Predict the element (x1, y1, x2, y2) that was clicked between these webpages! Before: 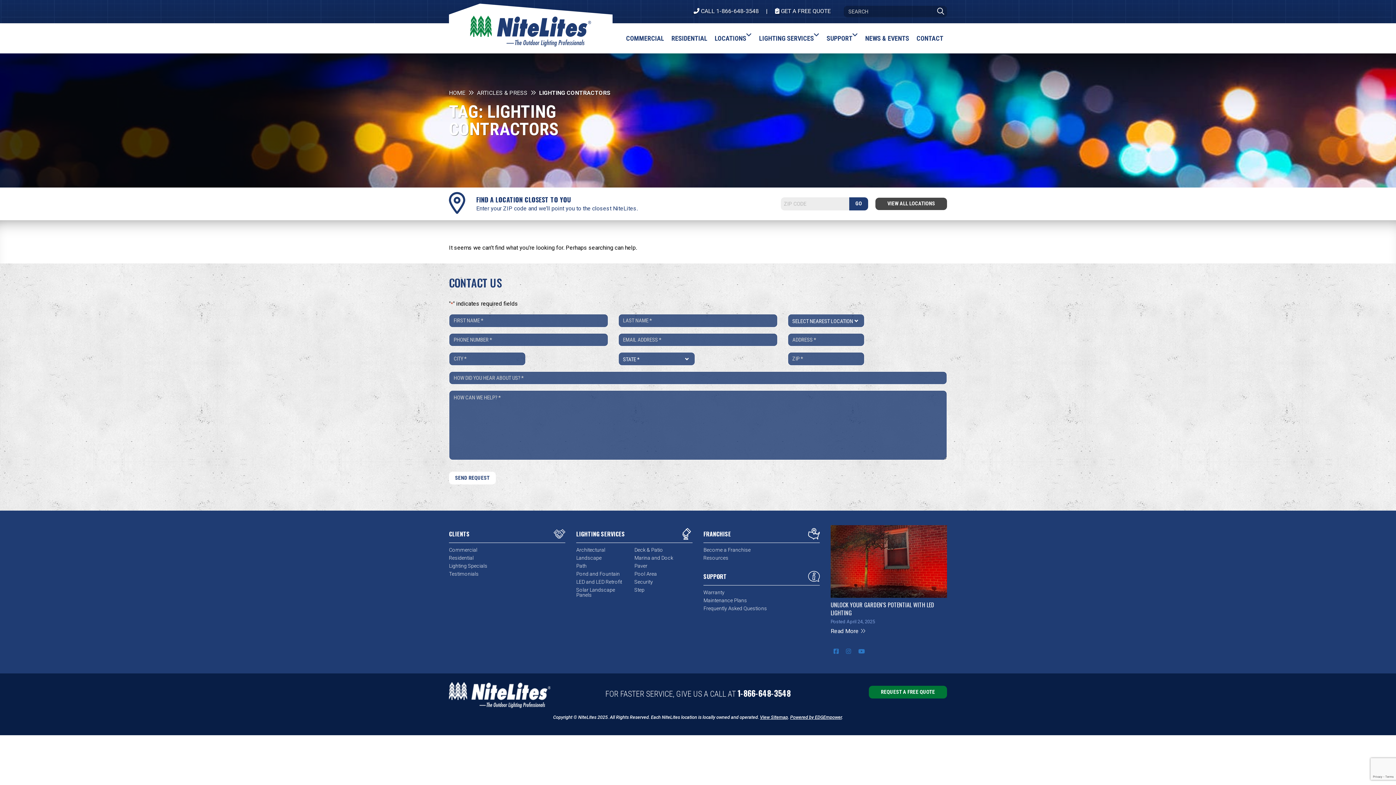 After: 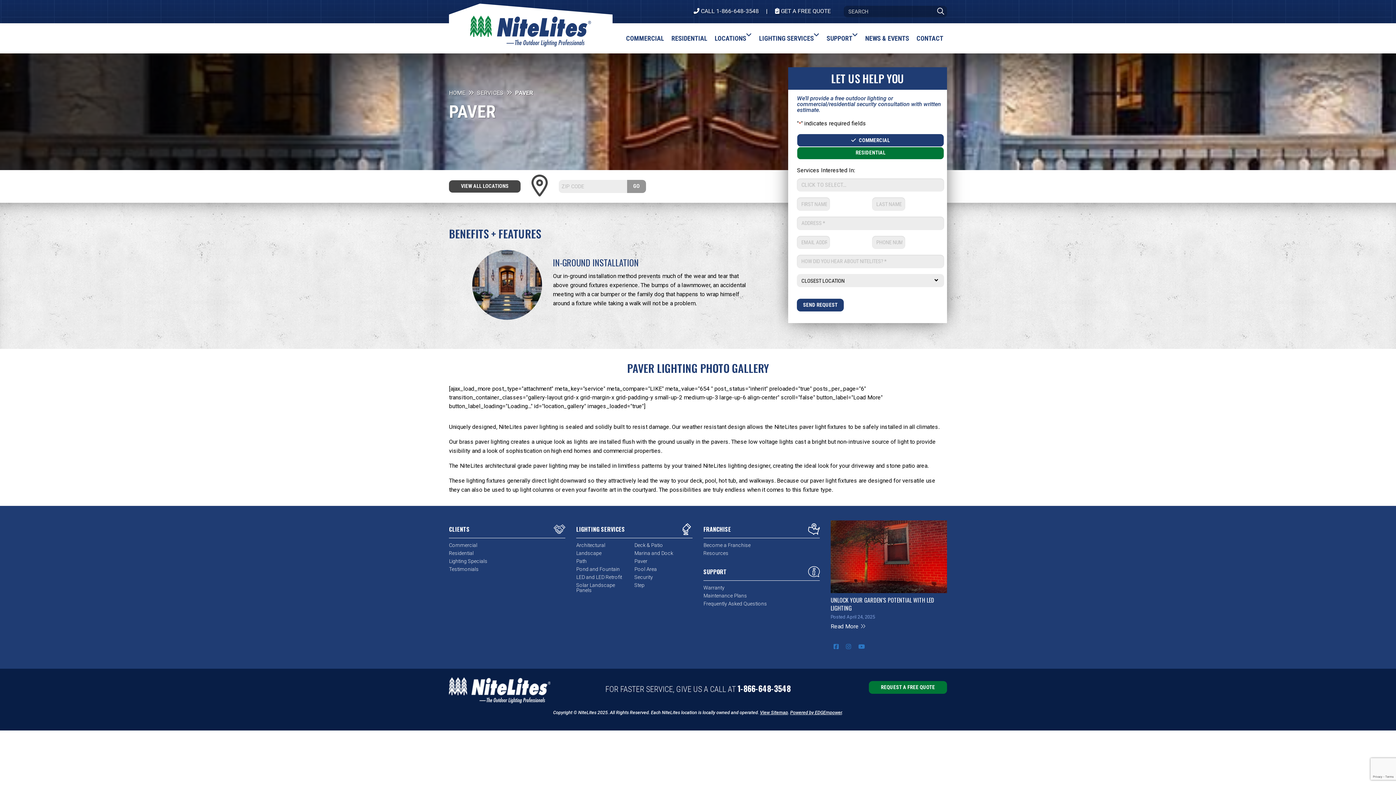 Action: label: Paver bbox: (634, 562, 692, 570)